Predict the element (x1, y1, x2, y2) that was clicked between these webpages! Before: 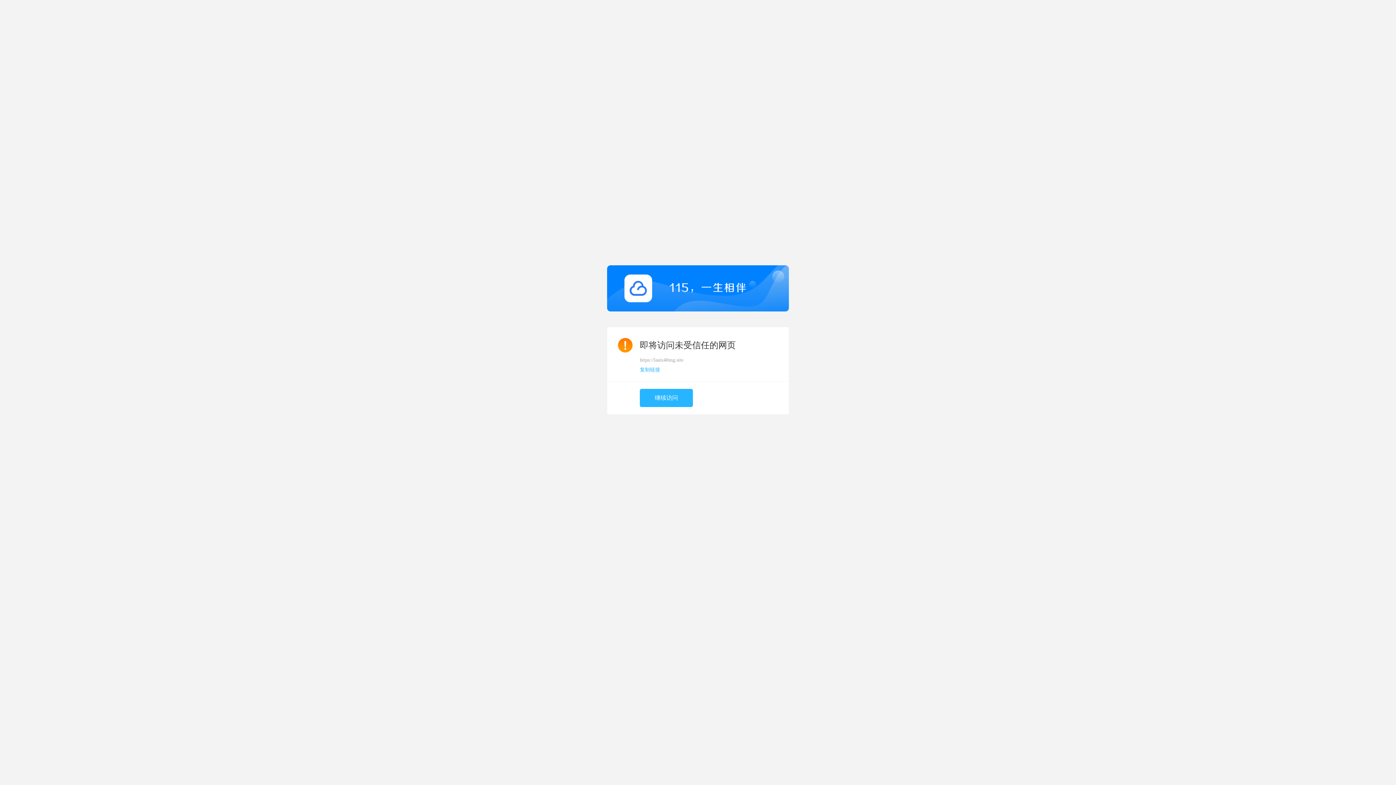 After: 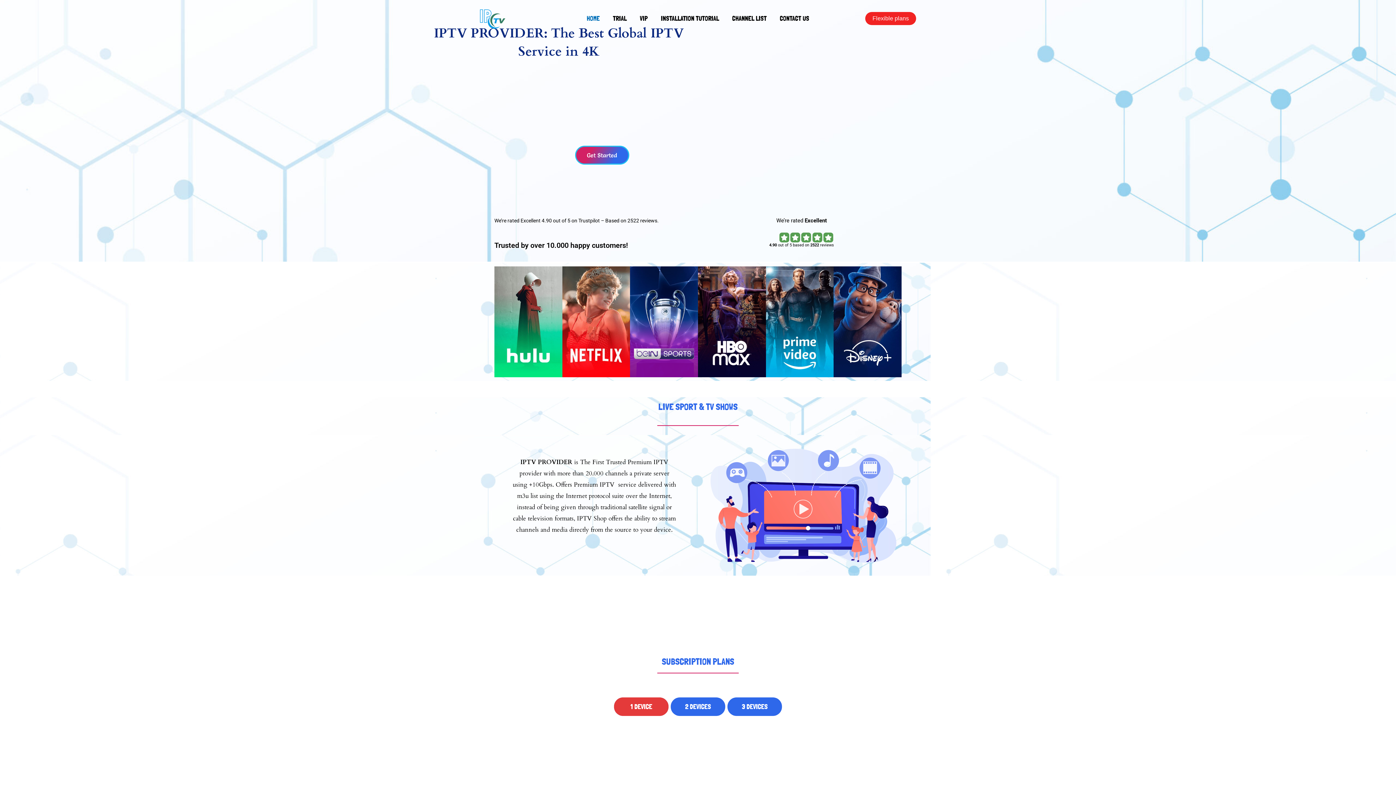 Action: bbox: (640, 389, 693, 407) label: 继续访问